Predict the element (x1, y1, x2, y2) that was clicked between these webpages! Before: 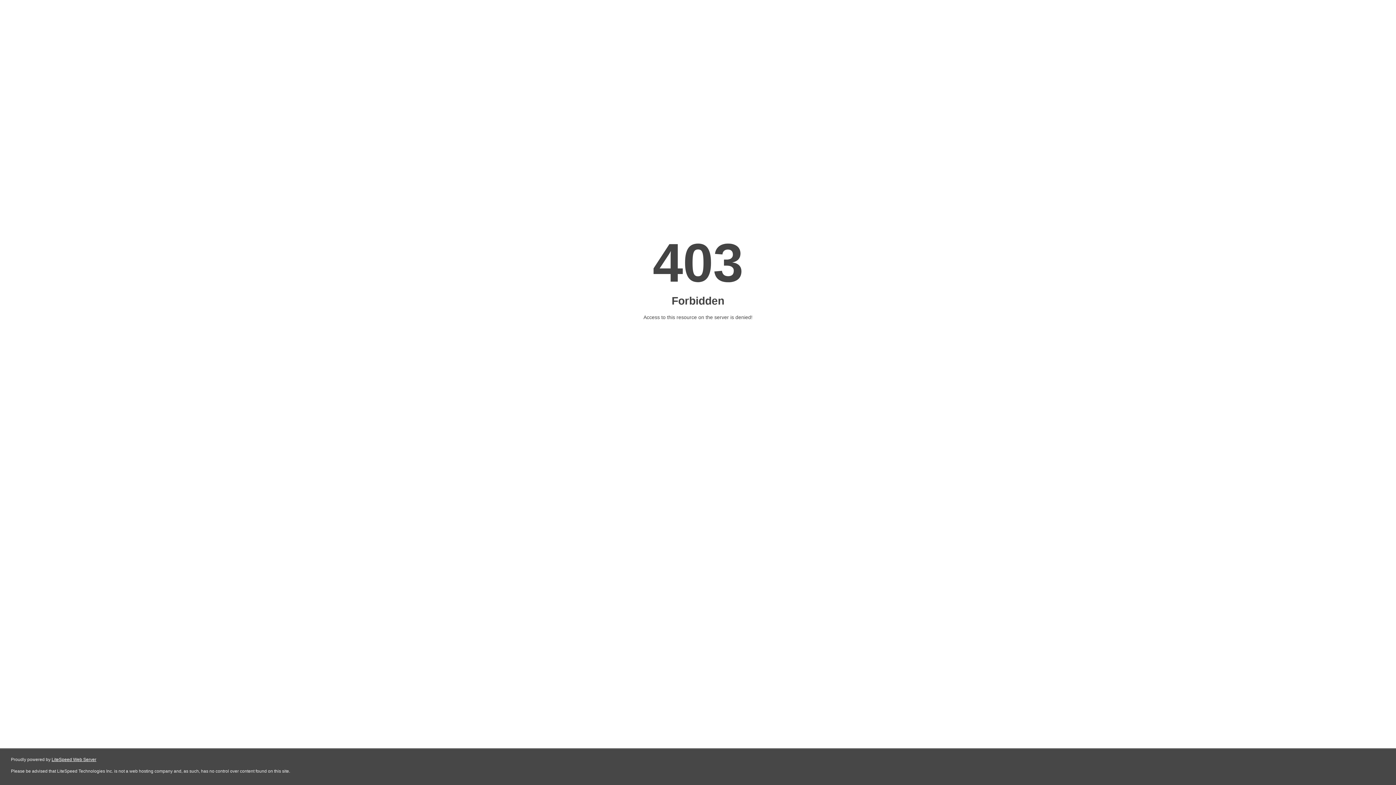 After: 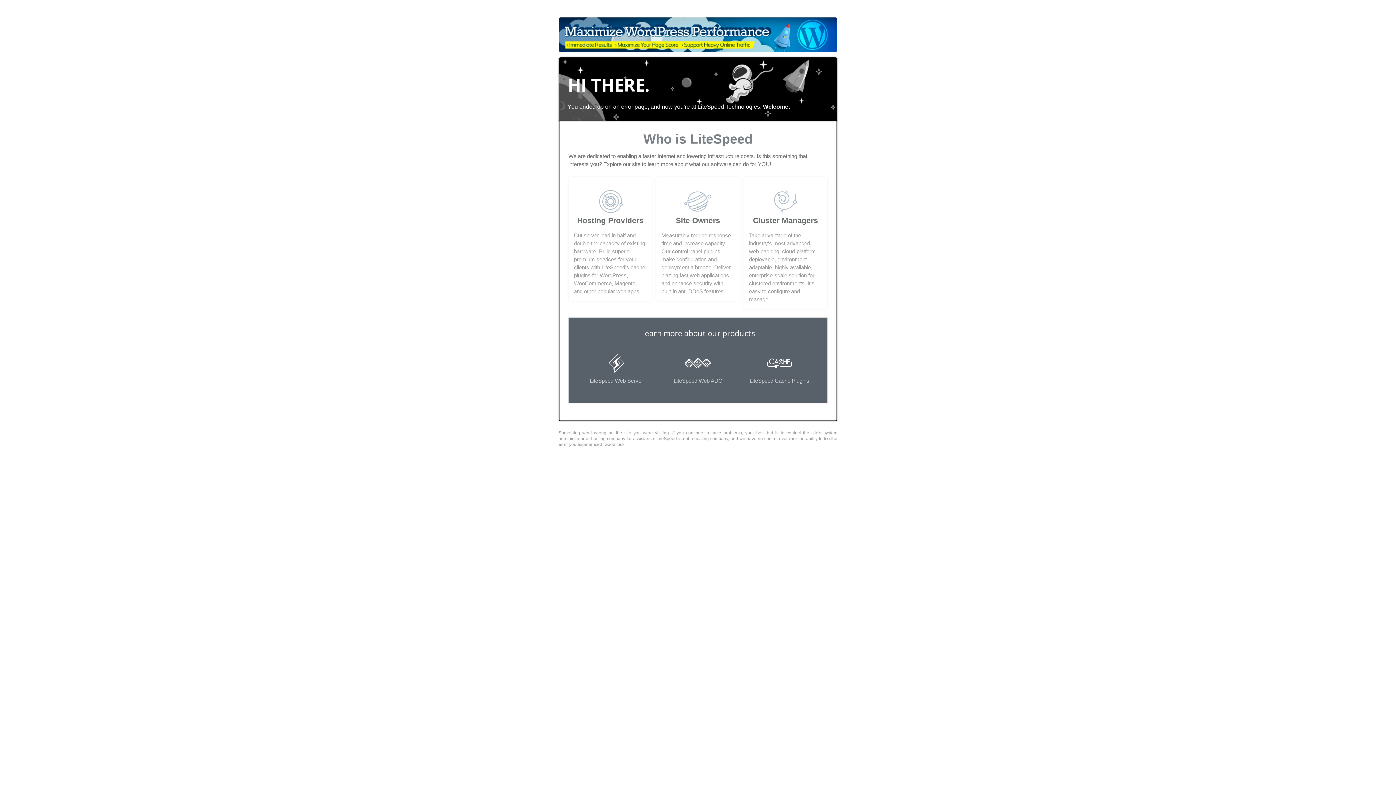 Action: bbox: (51, 757, 96, 762) label: LiteSpeed Web Server